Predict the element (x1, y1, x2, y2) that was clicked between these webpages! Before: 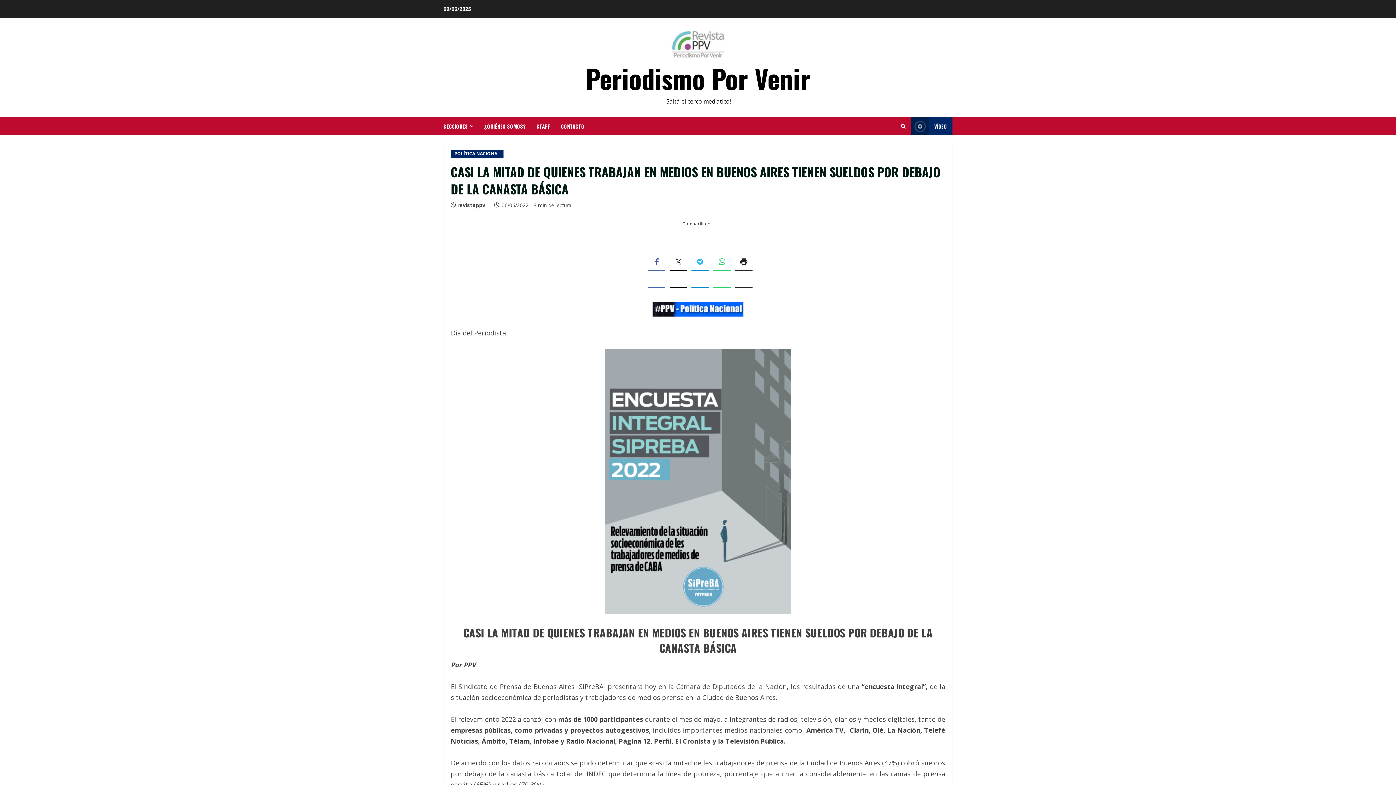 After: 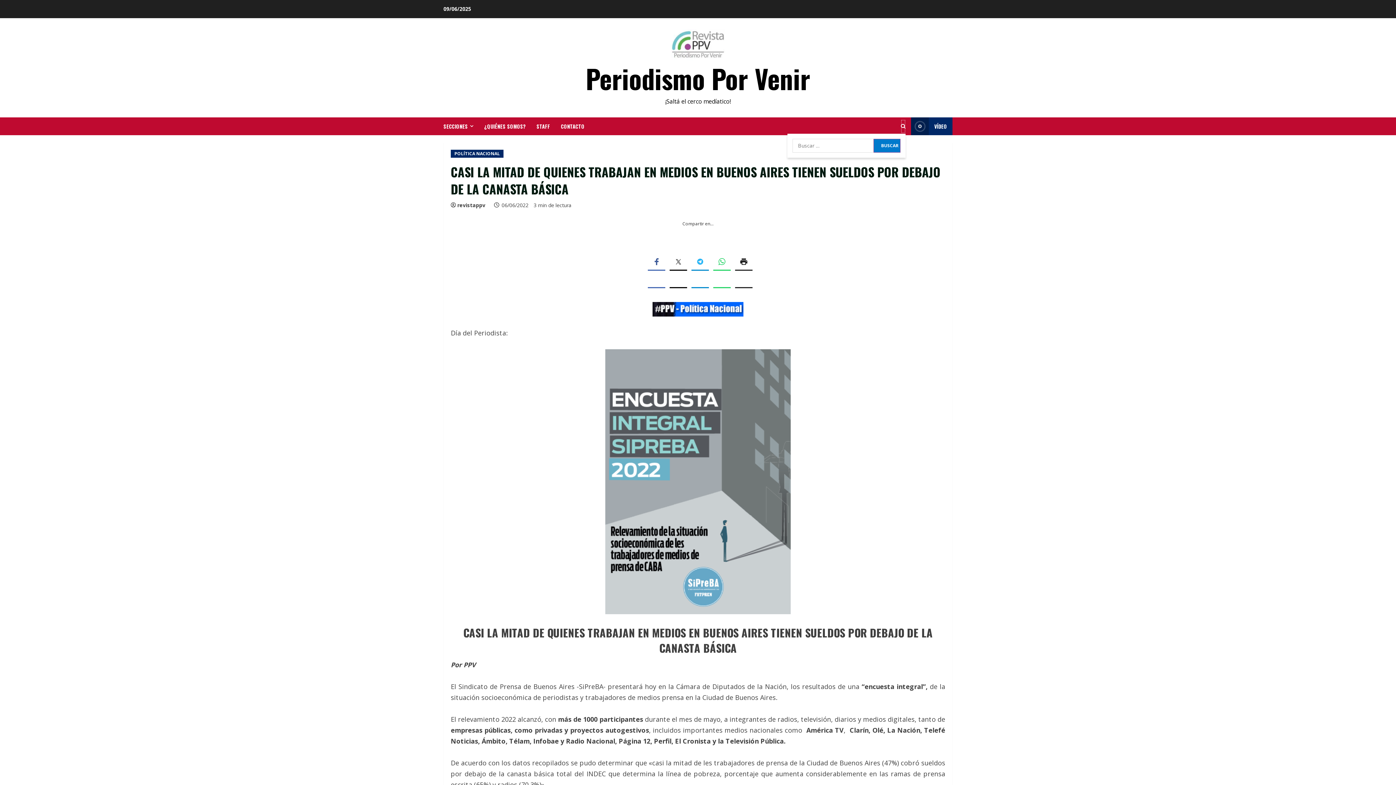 Action: bbox: (901, 119, 905, 133) label: Abrir formulario de búsqueda